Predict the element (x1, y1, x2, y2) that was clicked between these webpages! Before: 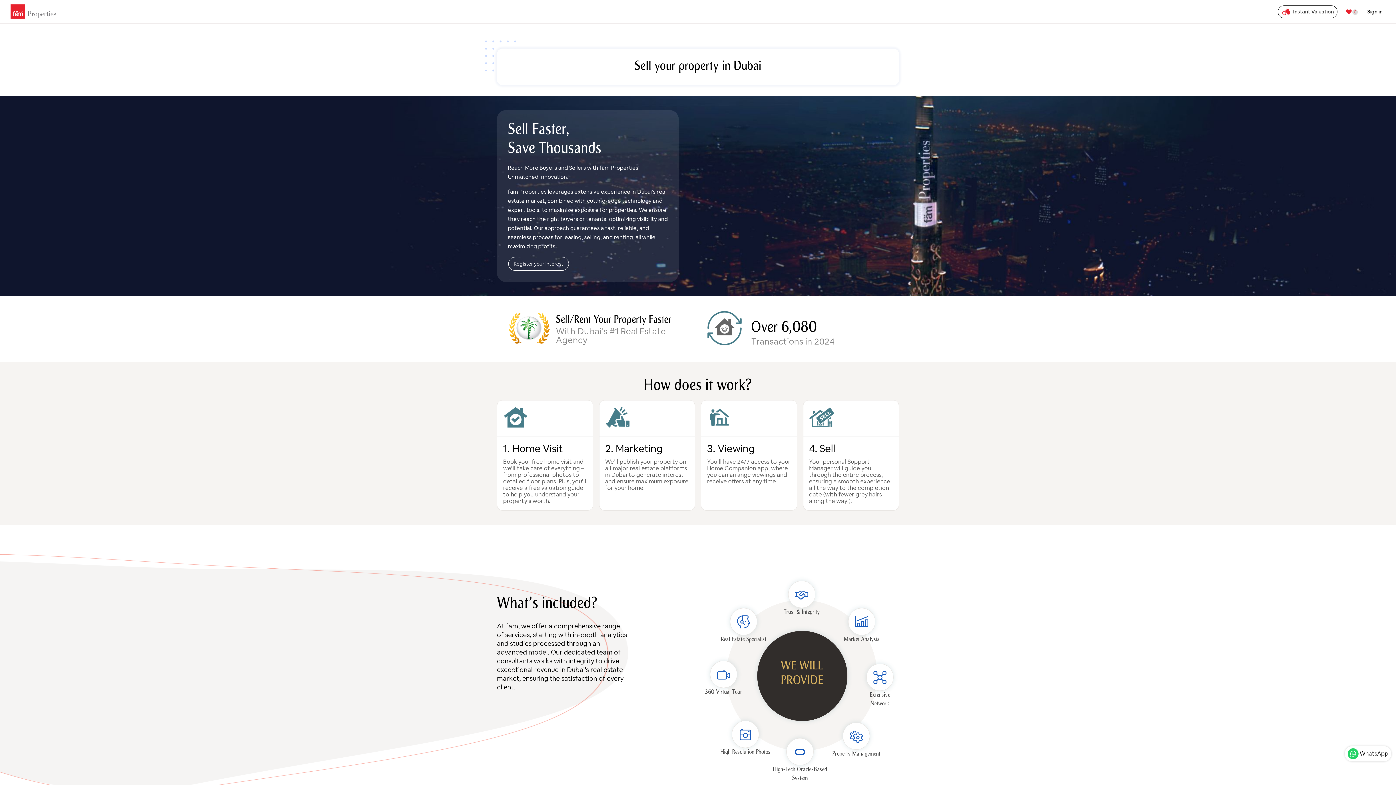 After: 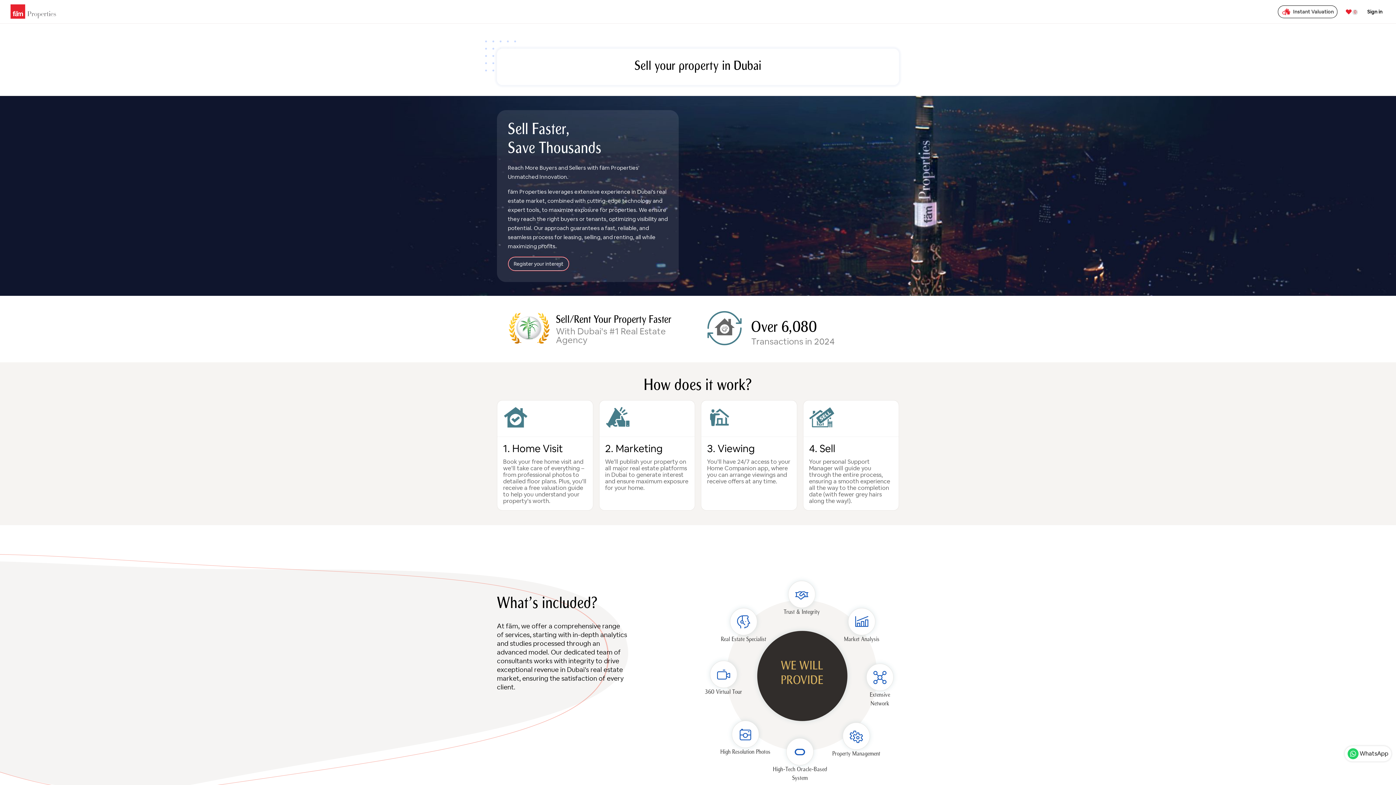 Action: bbox: (508, 256, 569, 271) label: Register your interest